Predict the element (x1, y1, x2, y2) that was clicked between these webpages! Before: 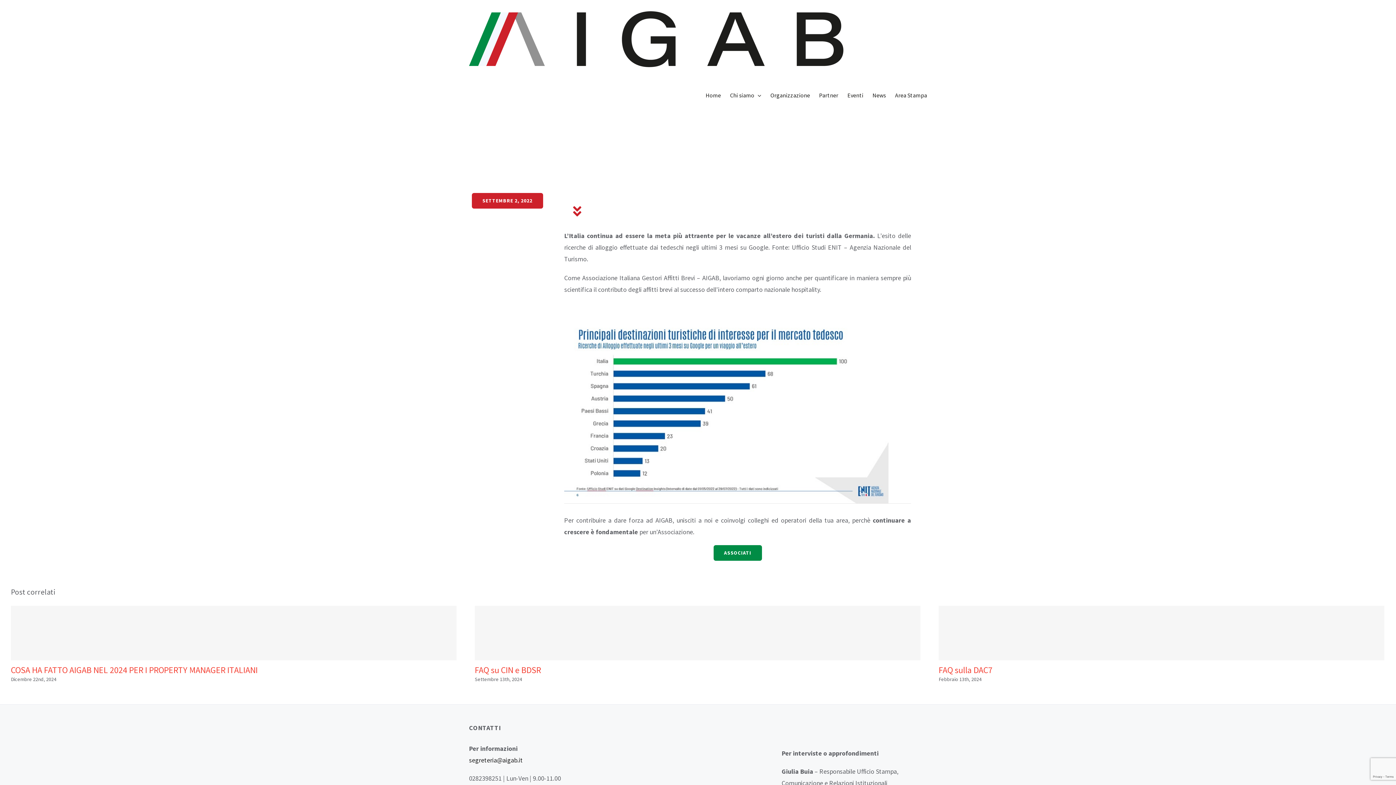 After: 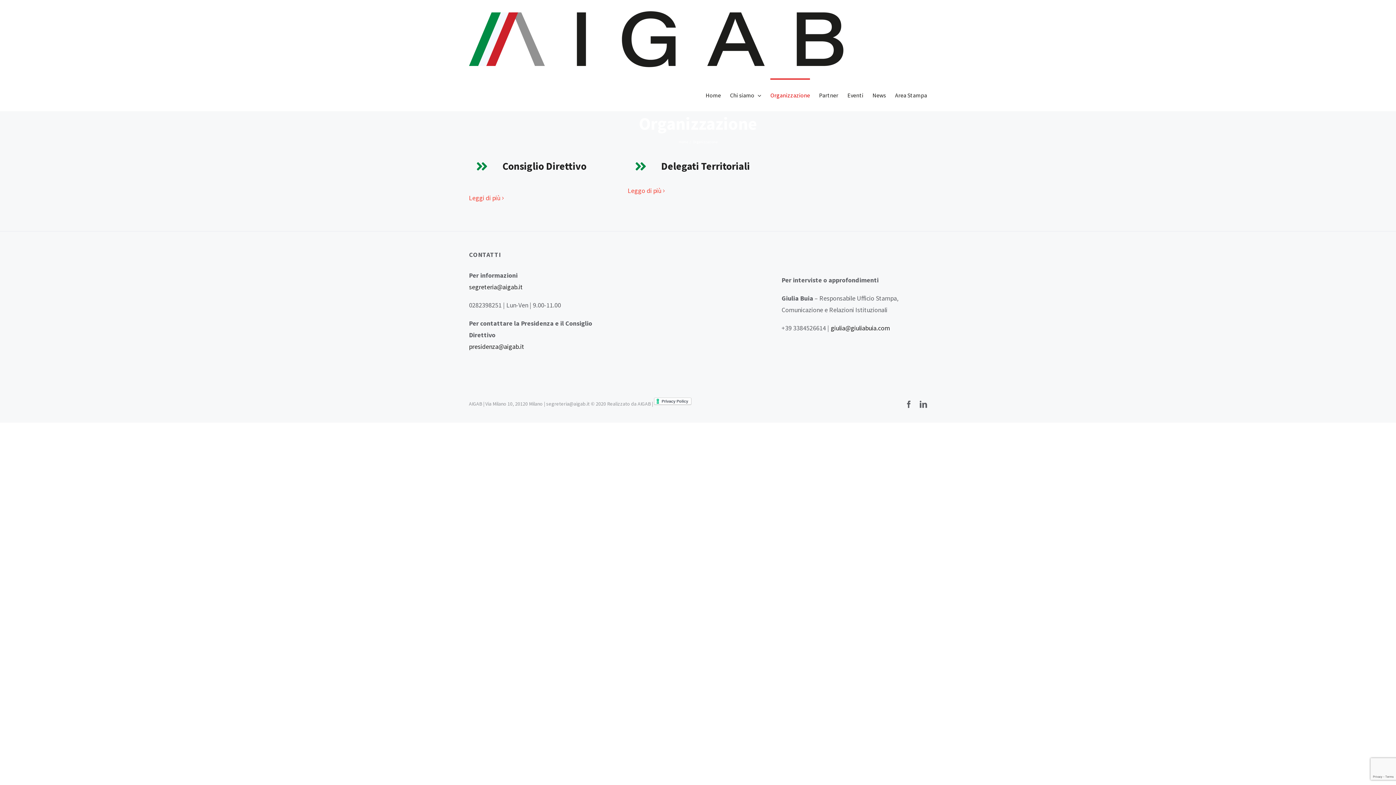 Action: label: Organizzazione bbox: (770, 78, 810, 111)